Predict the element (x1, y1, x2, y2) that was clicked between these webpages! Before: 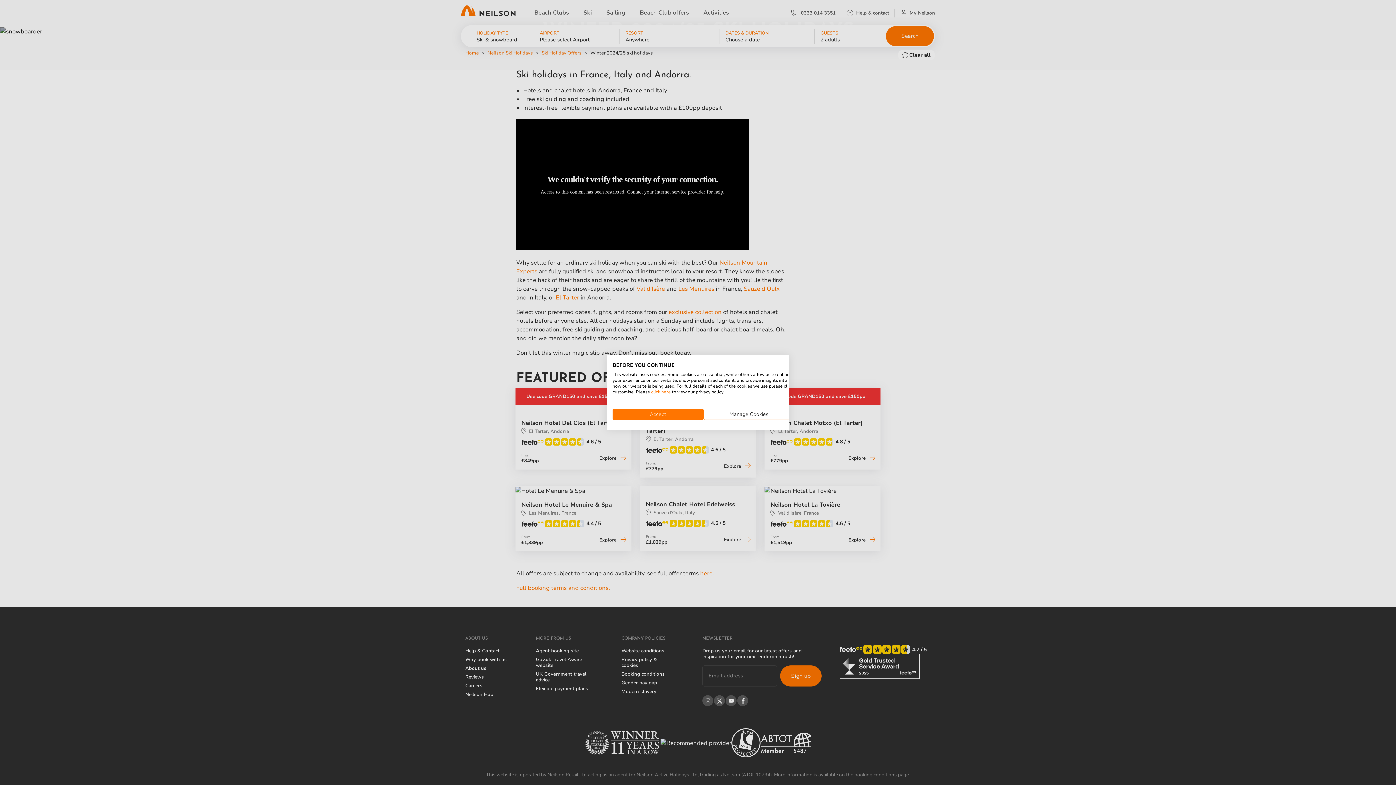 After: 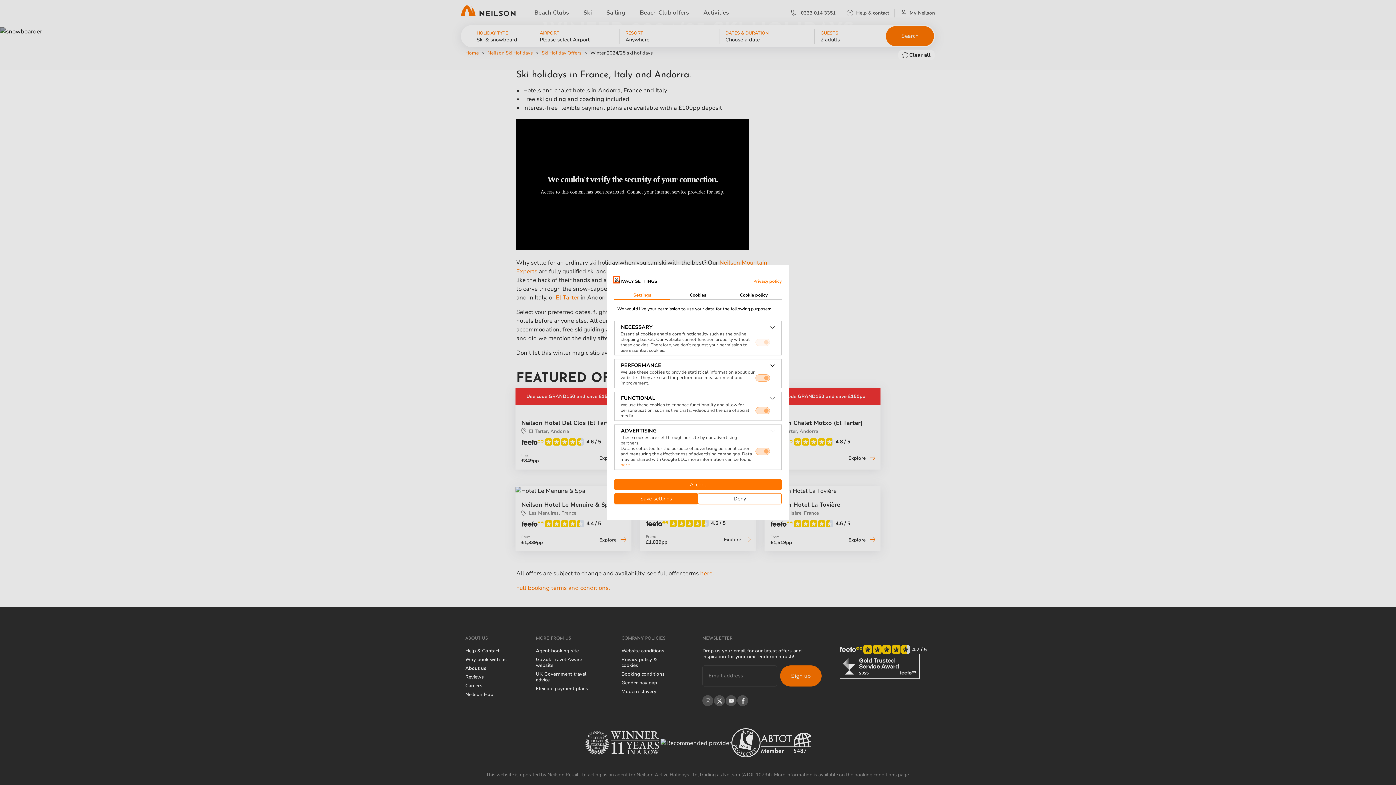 Action: label: Adjust cookie preferences bbox: (703, 408, 794, 420)